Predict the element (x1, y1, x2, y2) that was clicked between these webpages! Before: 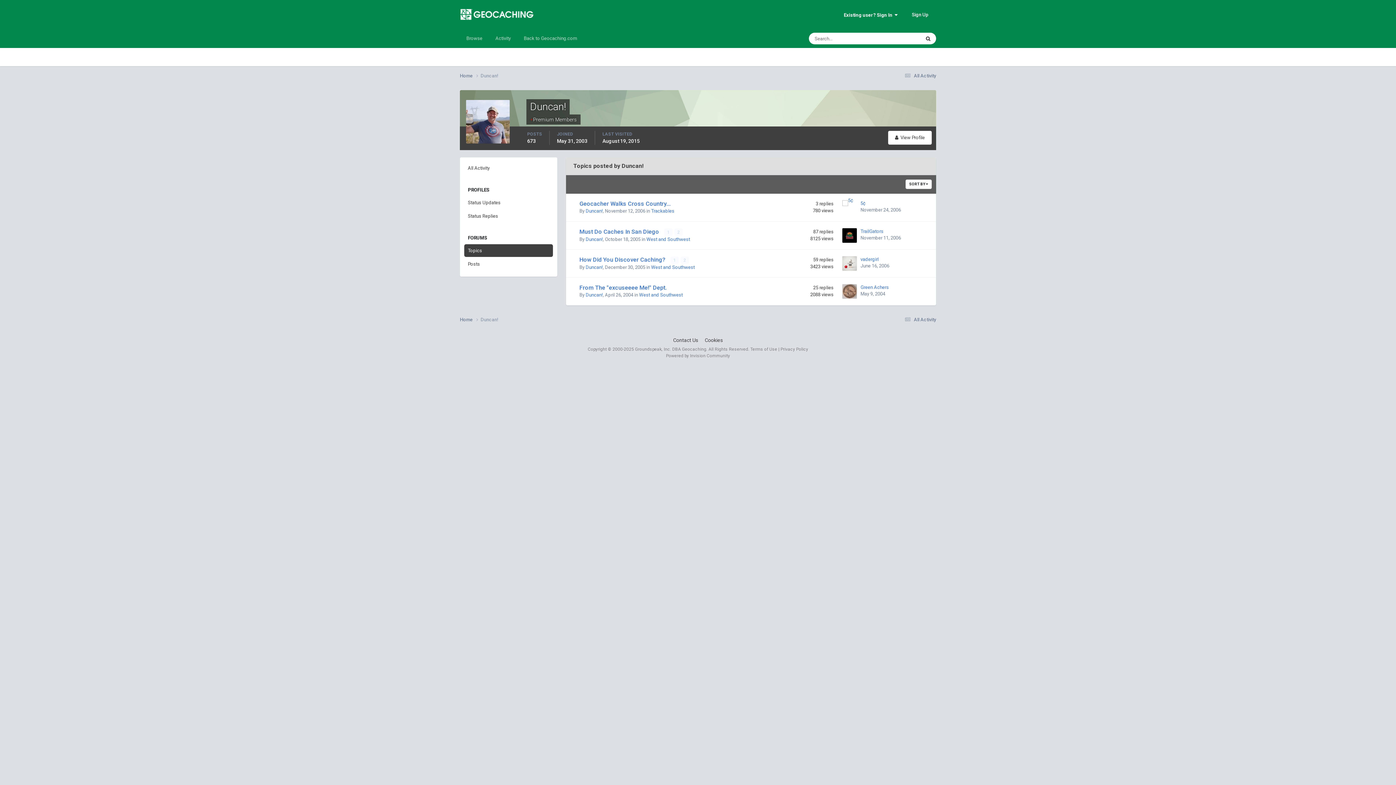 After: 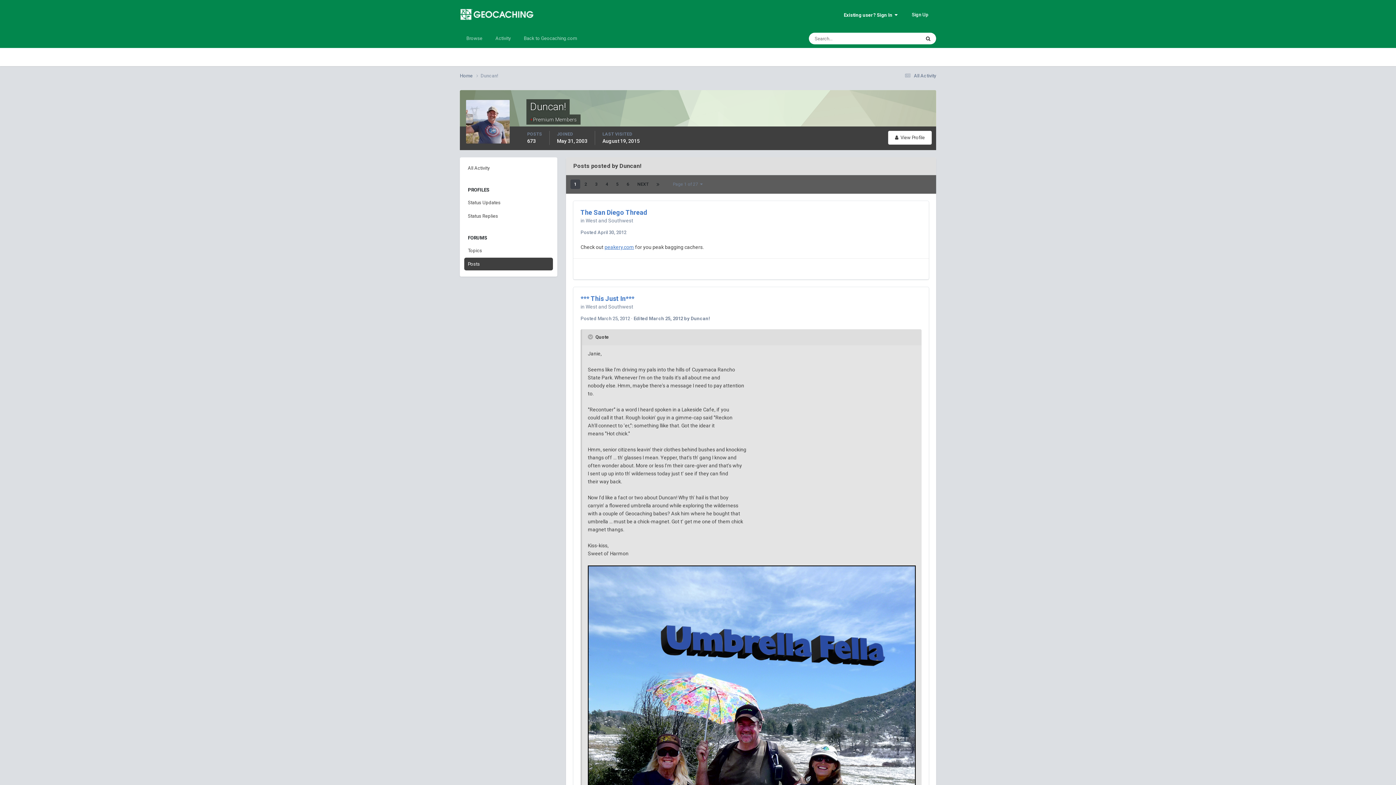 Action: bbox: (464, 257, 553, 270) label: Posts